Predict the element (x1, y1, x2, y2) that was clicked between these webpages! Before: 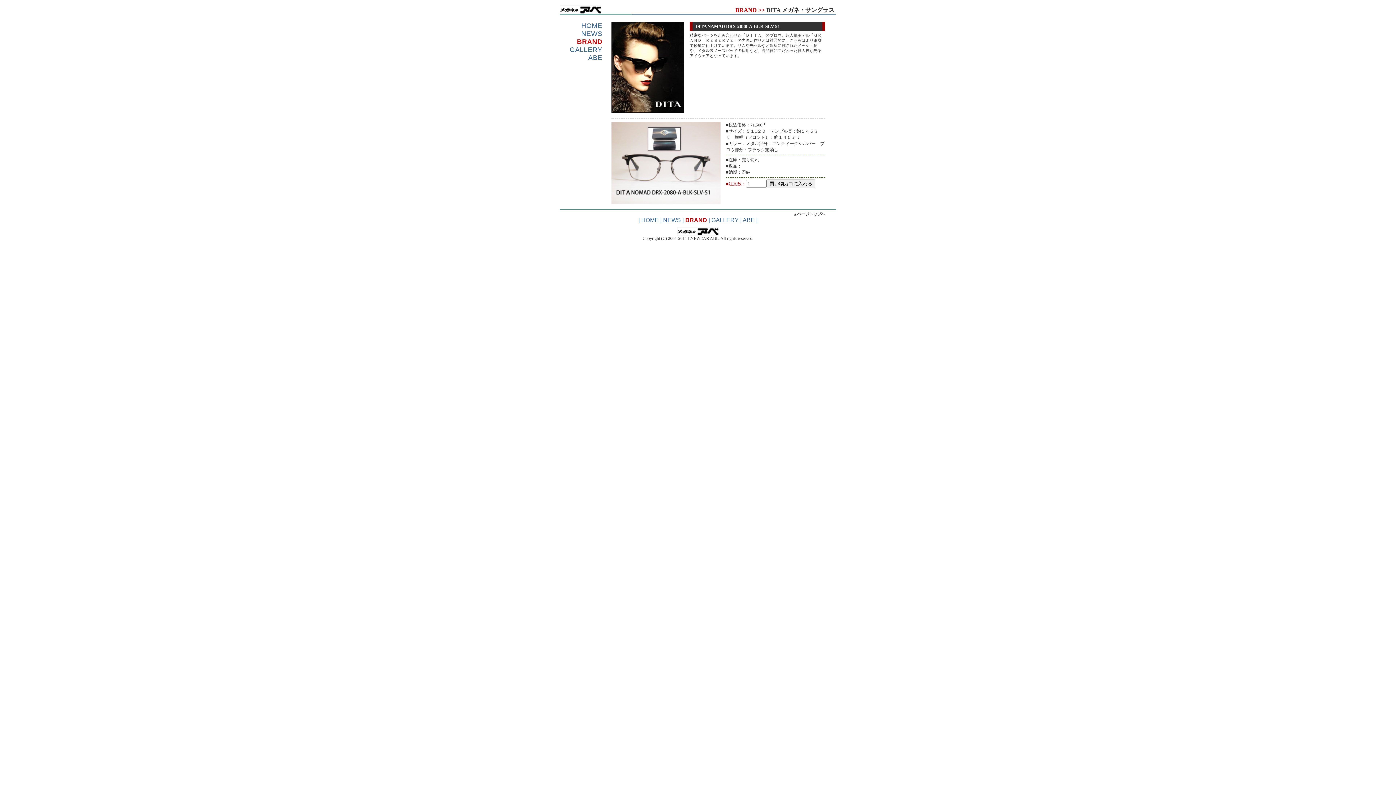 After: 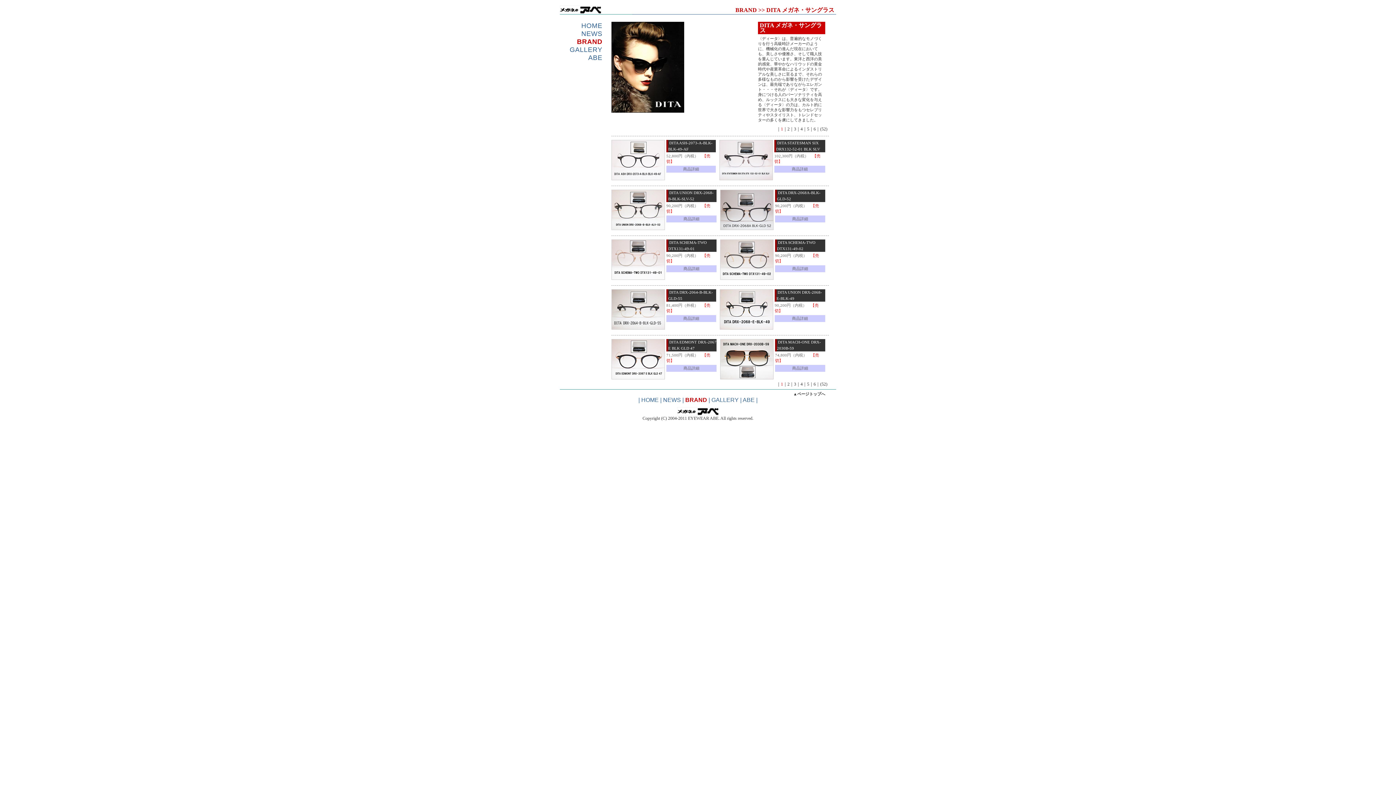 Action: bbox: (611, 108, 684, 113)